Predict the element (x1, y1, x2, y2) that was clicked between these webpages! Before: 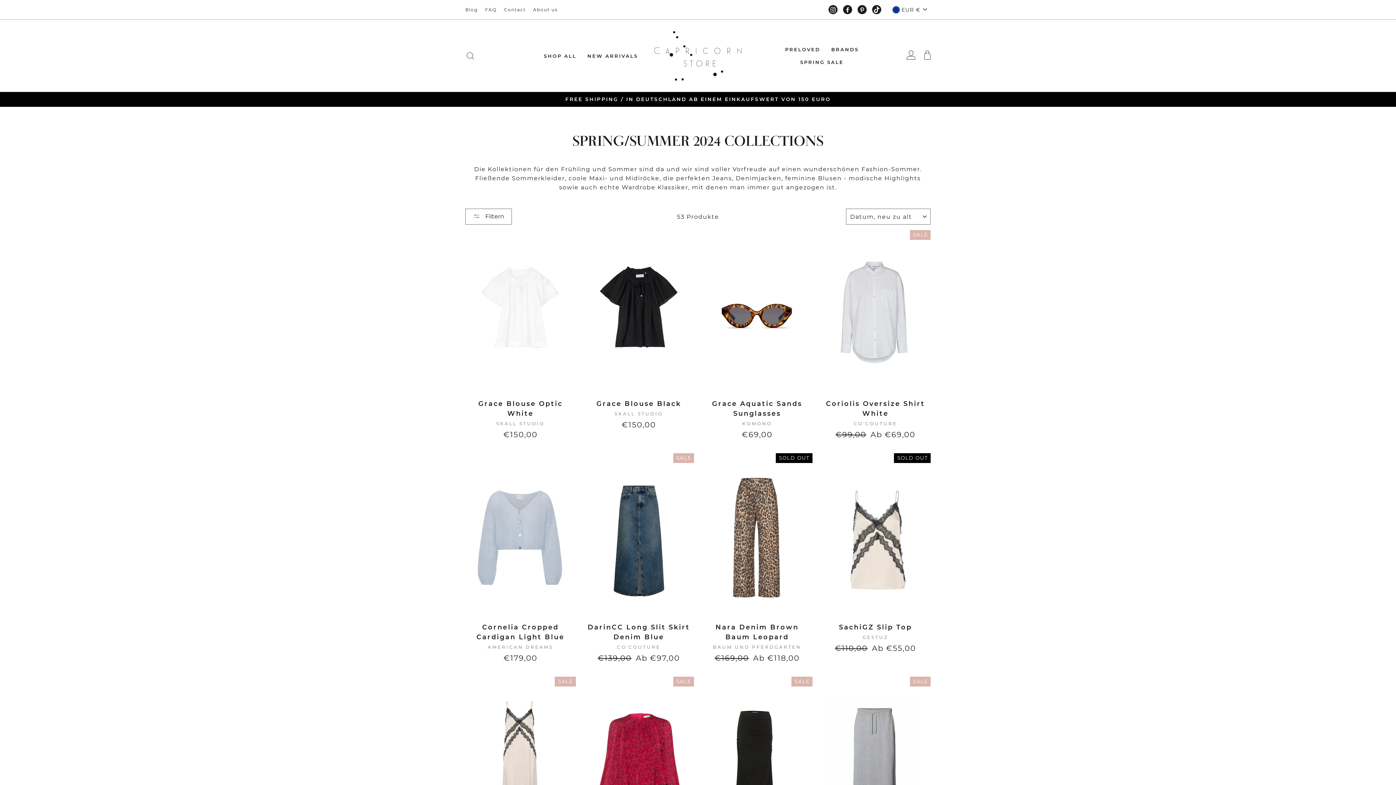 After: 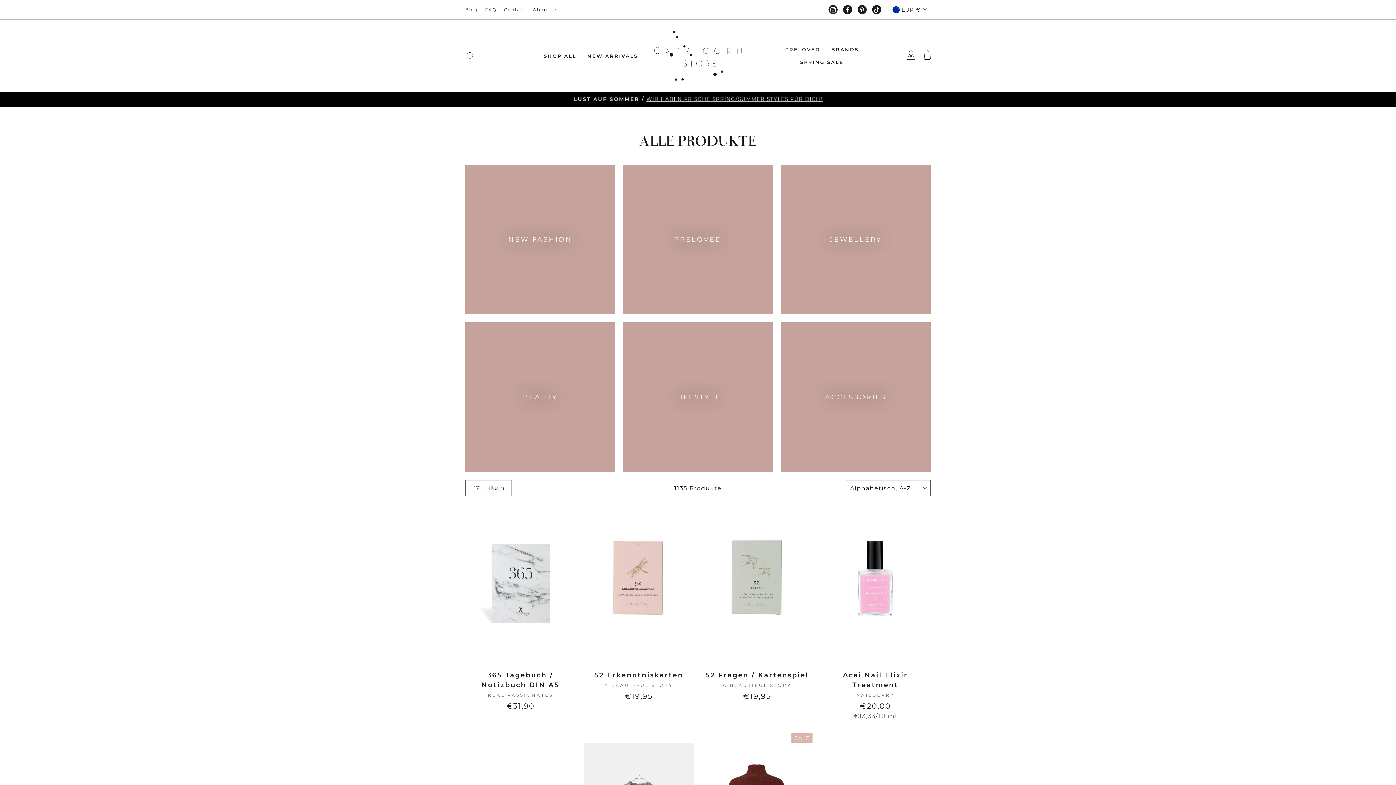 Action: bbox: (538, 49, 582, 62) label: SHOP ALL